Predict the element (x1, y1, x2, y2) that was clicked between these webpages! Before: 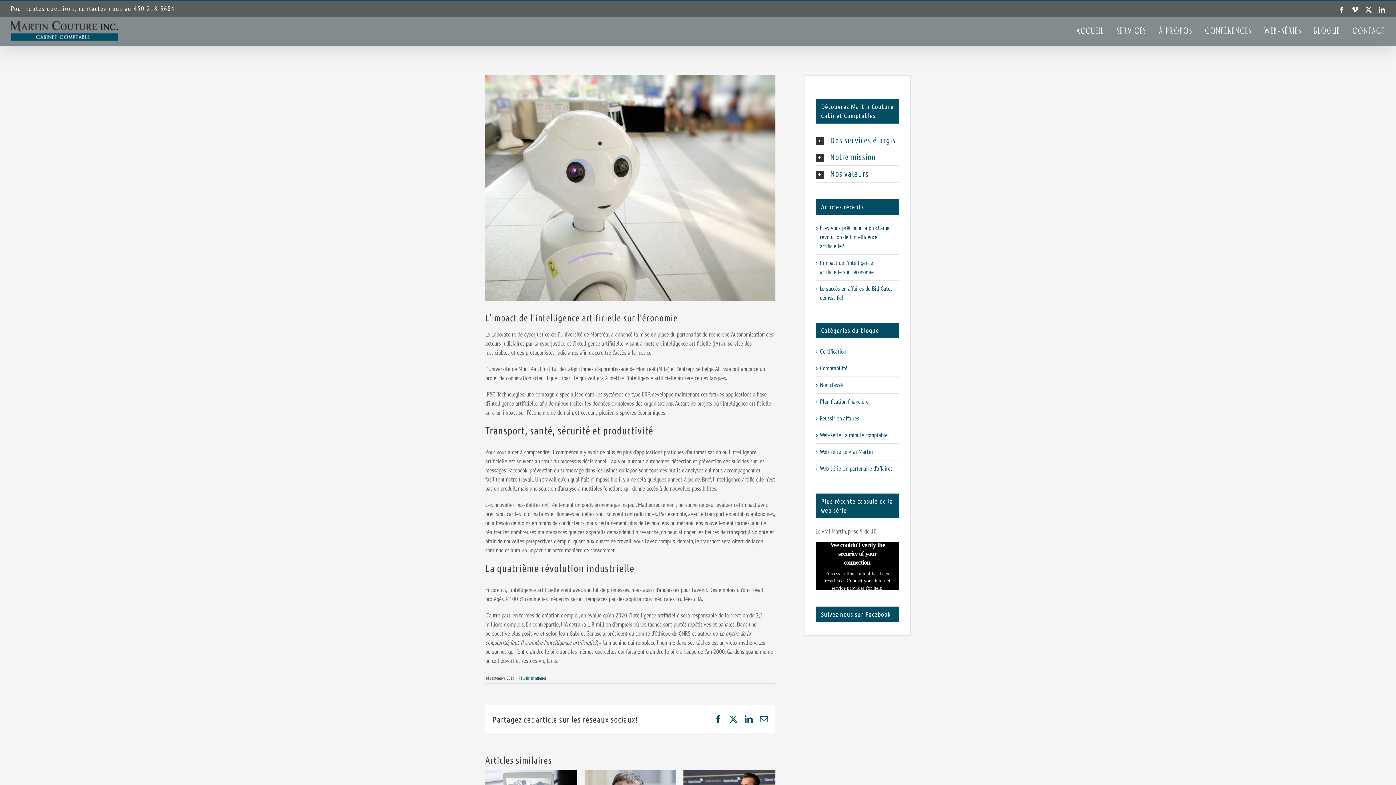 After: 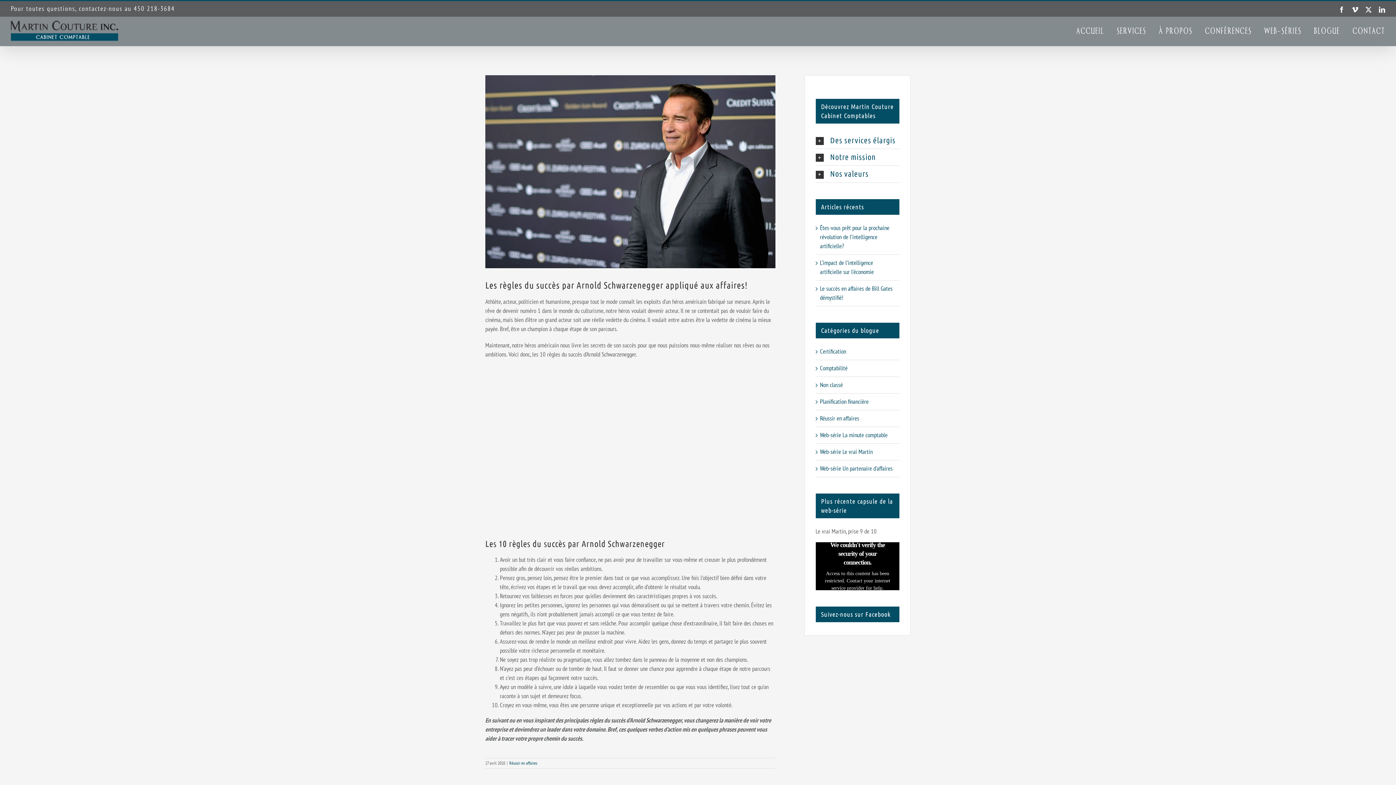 Action: label: Les règles du succès par Arnold Schwarzenegger appliqué aux affaires! bbox: (683, 770, 775, 778)